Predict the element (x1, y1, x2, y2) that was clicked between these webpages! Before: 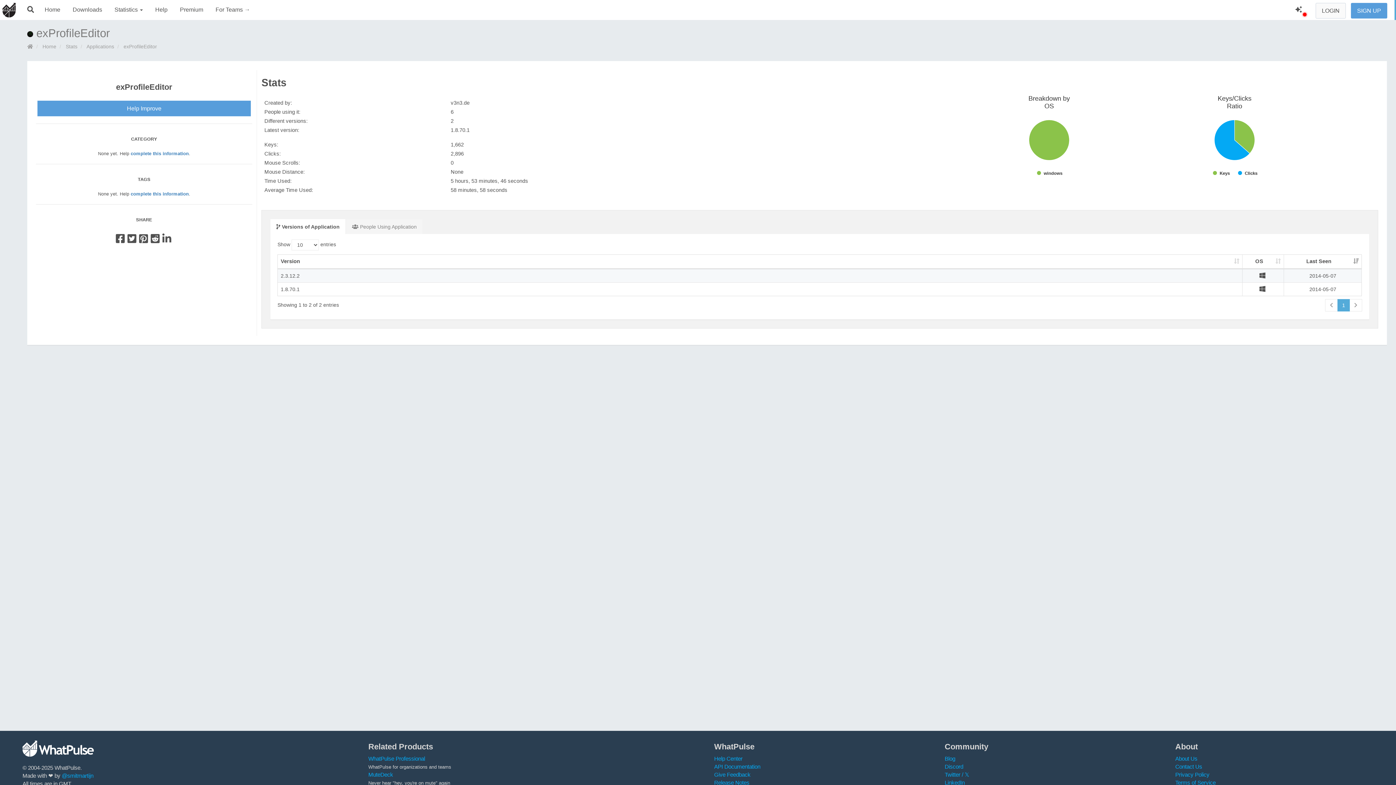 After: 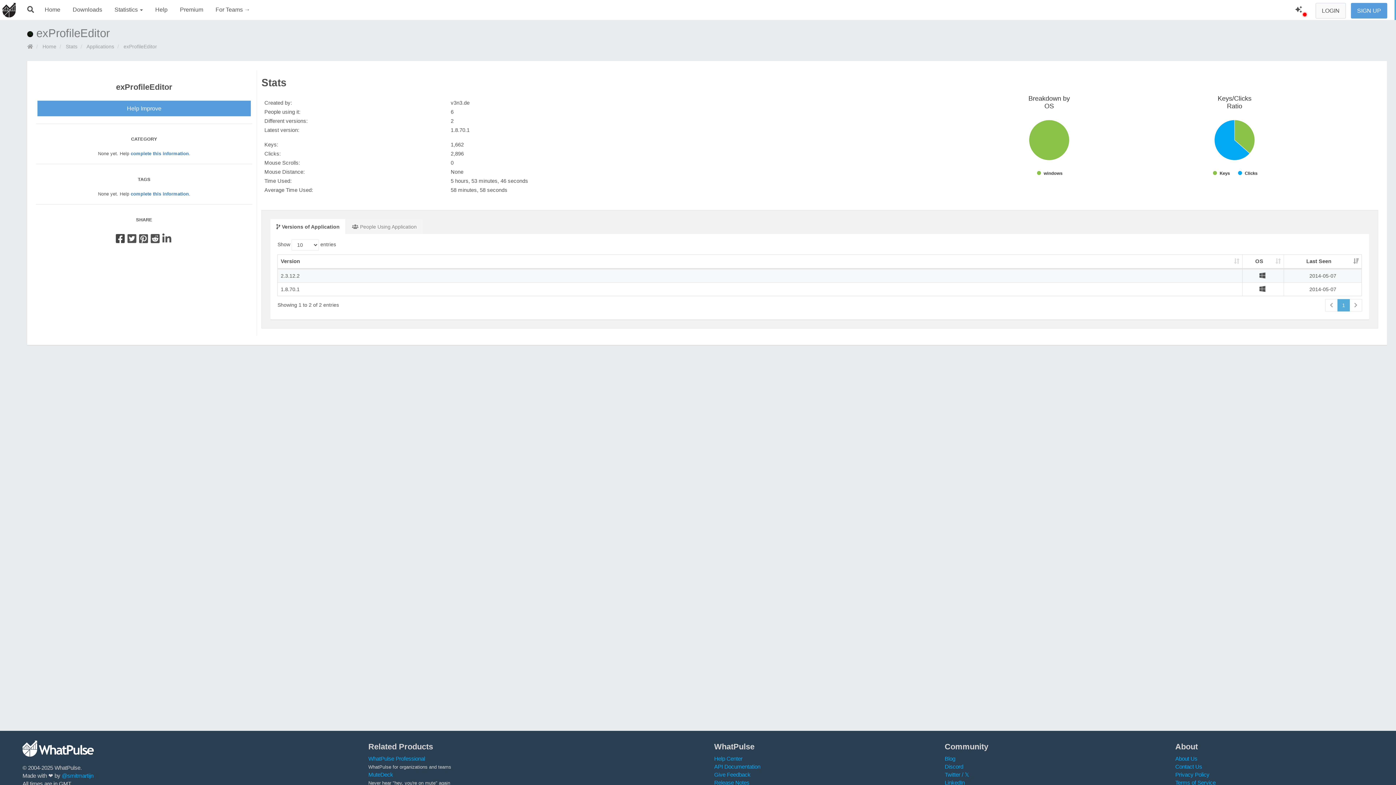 Action: bbox: (115, 237, 124, 243) label: Share on Facebook